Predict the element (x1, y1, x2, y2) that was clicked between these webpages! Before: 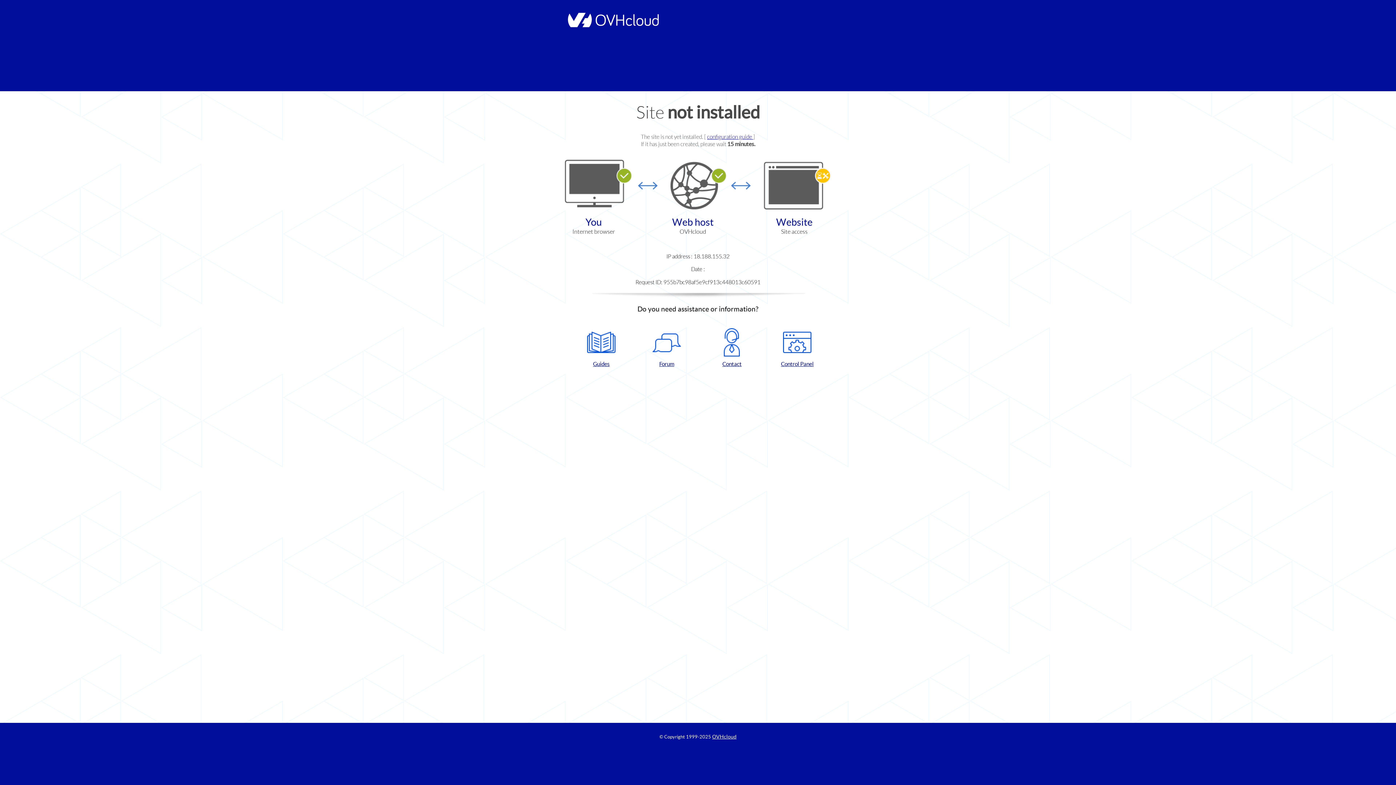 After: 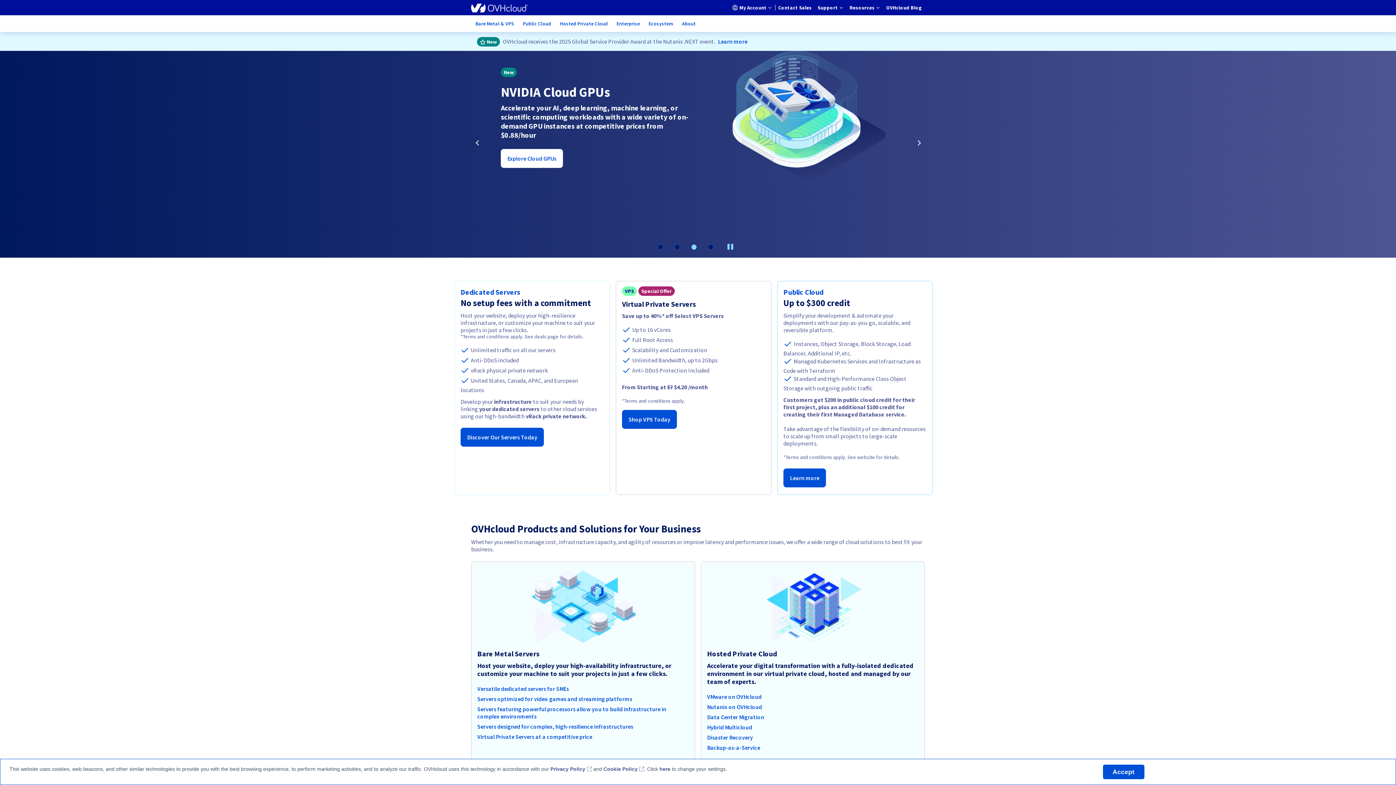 Action: label: OVHcloud bbox: (712, 734, 736, 740)